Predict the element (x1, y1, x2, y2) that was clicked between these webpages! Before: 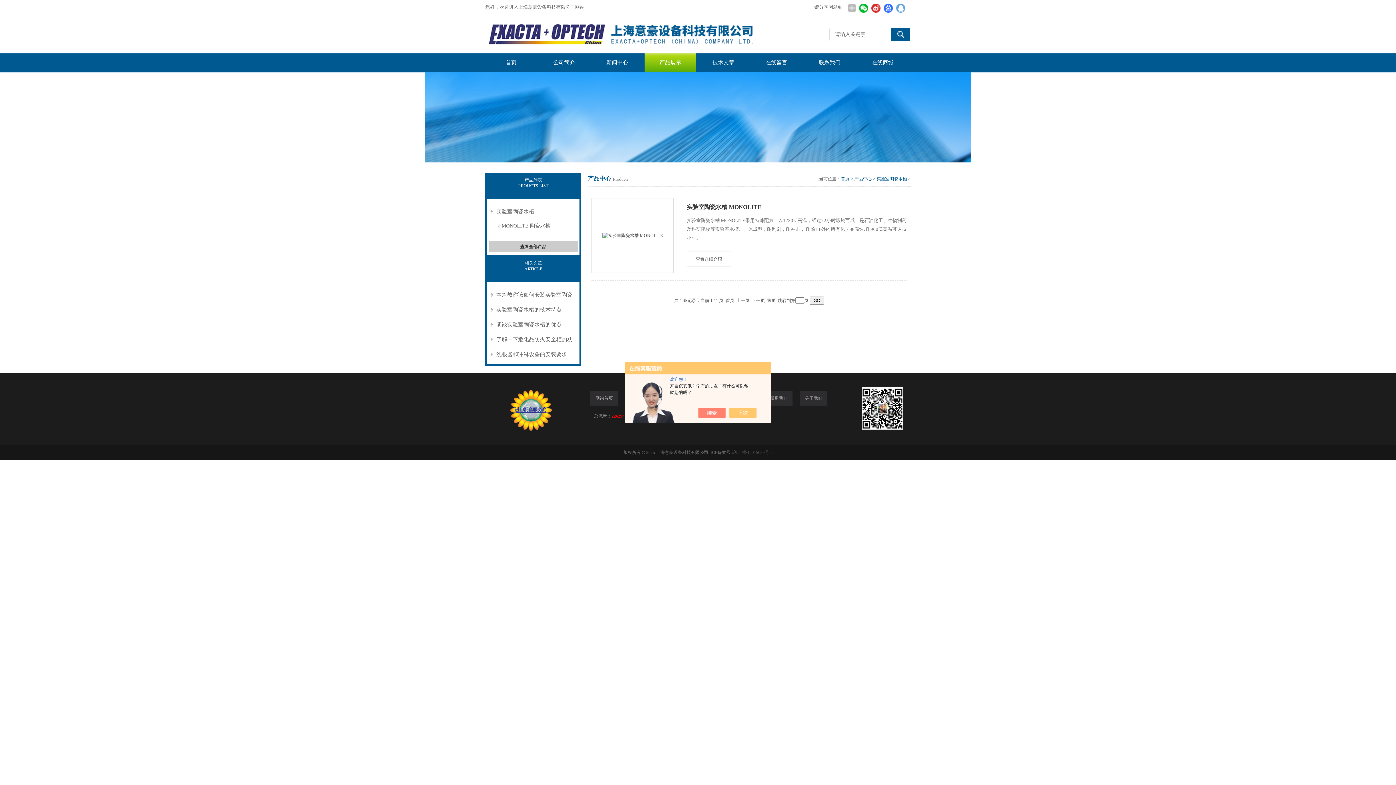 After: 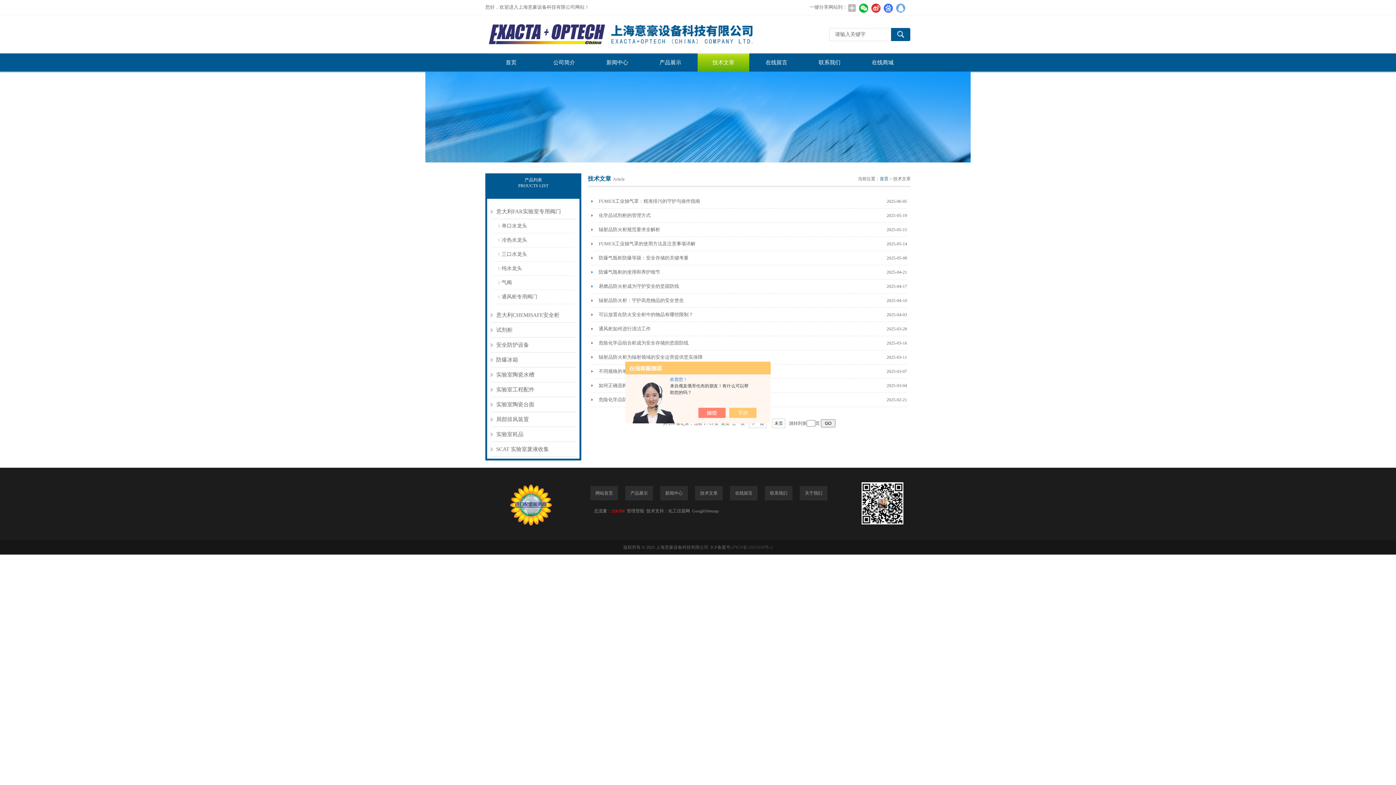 Action: bbox: (697, 53, 749, 71) label: 技术文章